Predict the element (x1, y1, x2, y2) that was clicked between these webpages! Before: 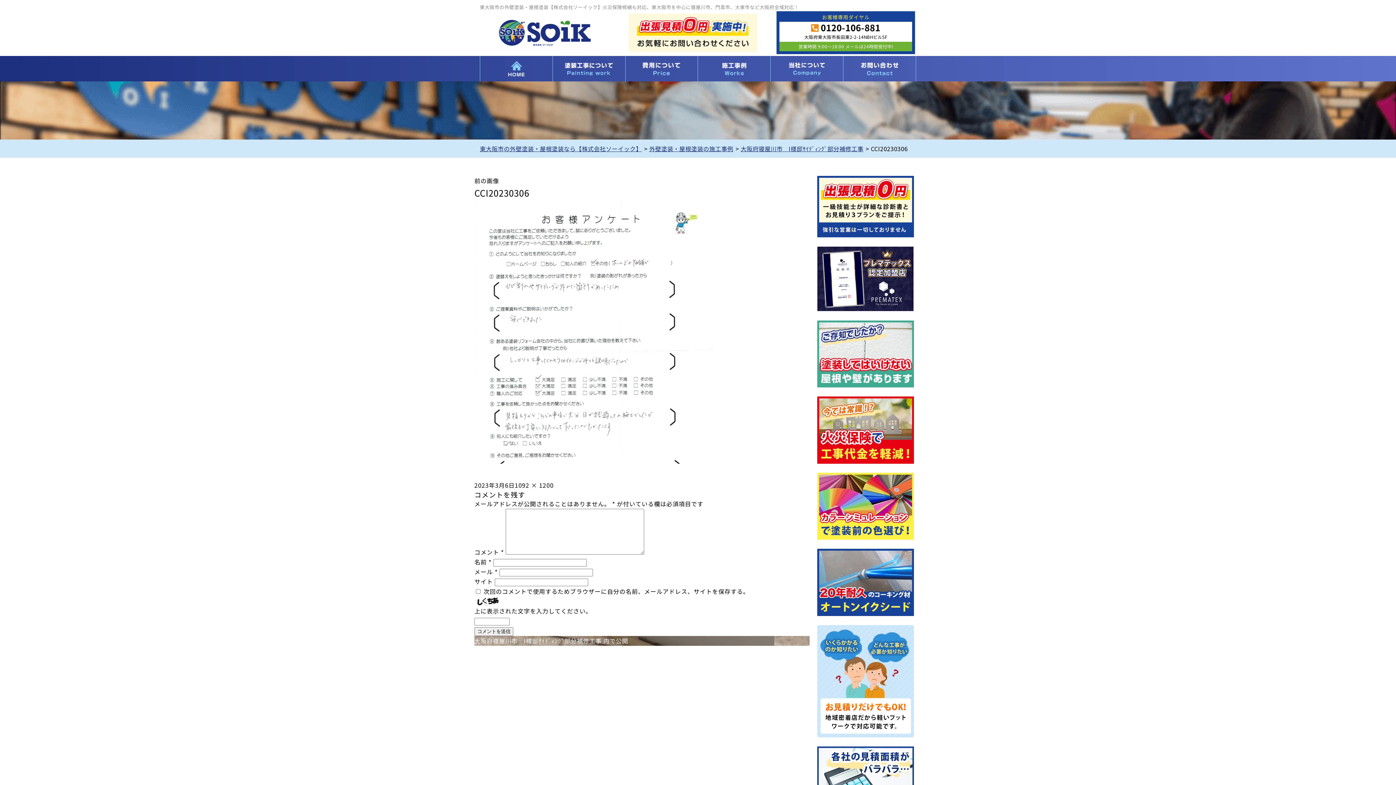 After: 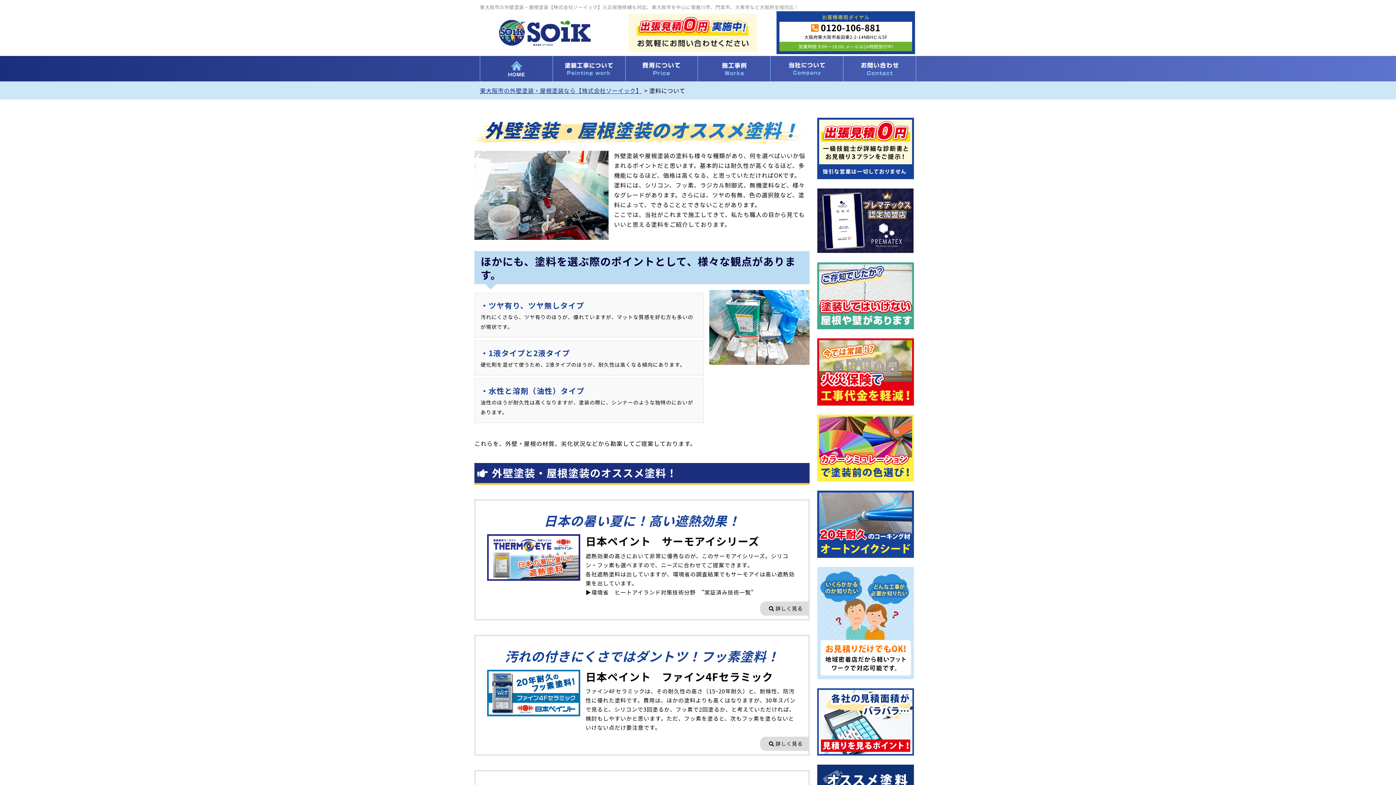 Action: bbox: (817, 302, 914, 311)